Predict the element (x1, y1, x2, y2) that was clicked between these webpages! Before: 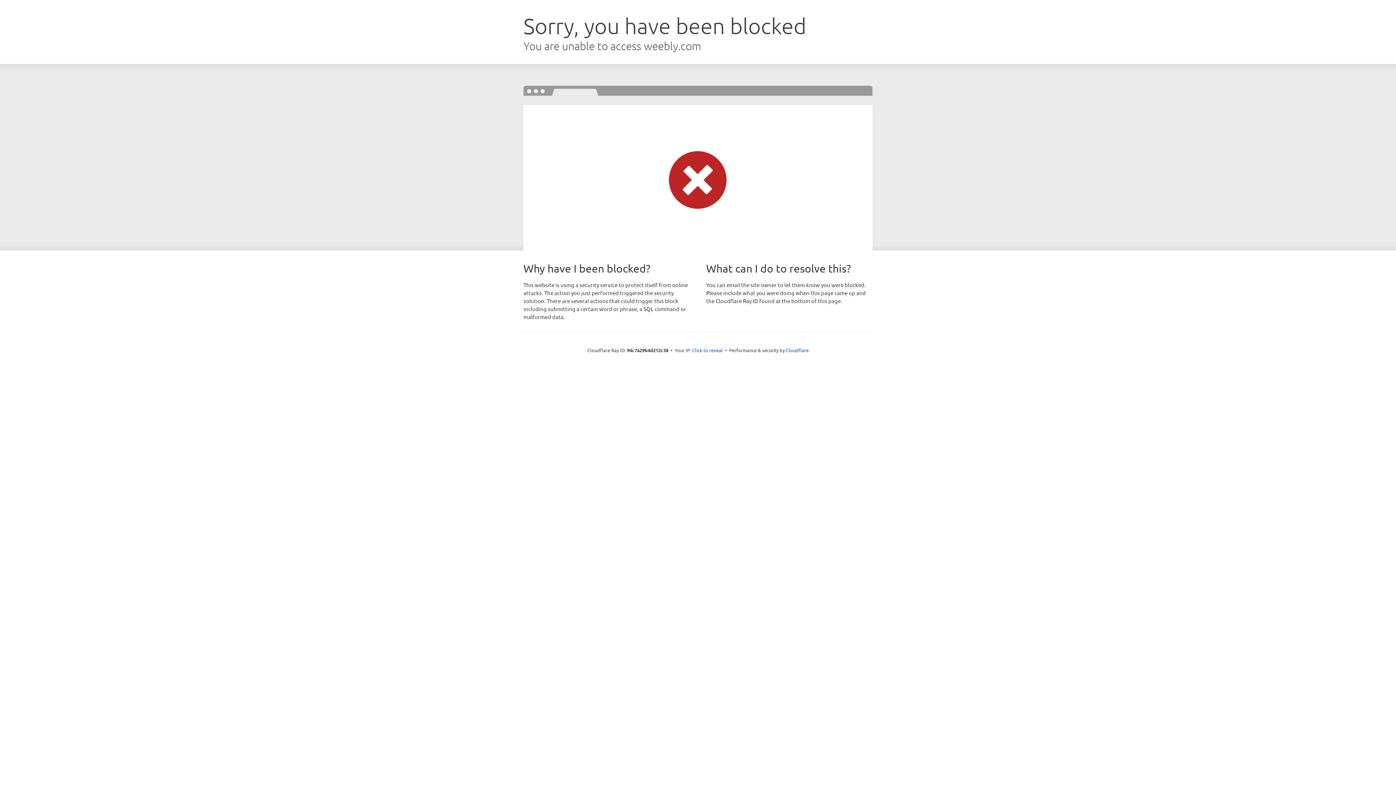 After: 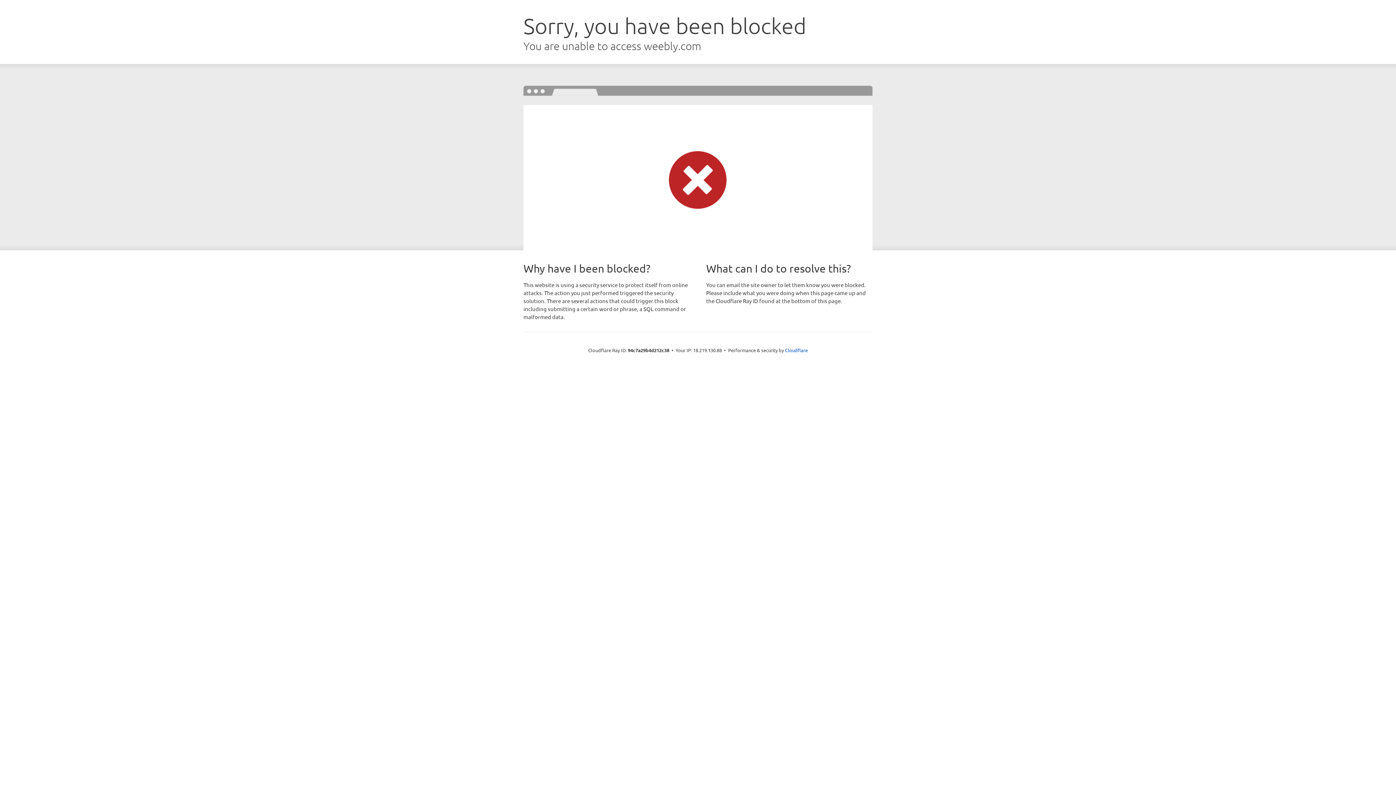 Action: label: Click to reveal bbox: (692, 346, 722, 353)